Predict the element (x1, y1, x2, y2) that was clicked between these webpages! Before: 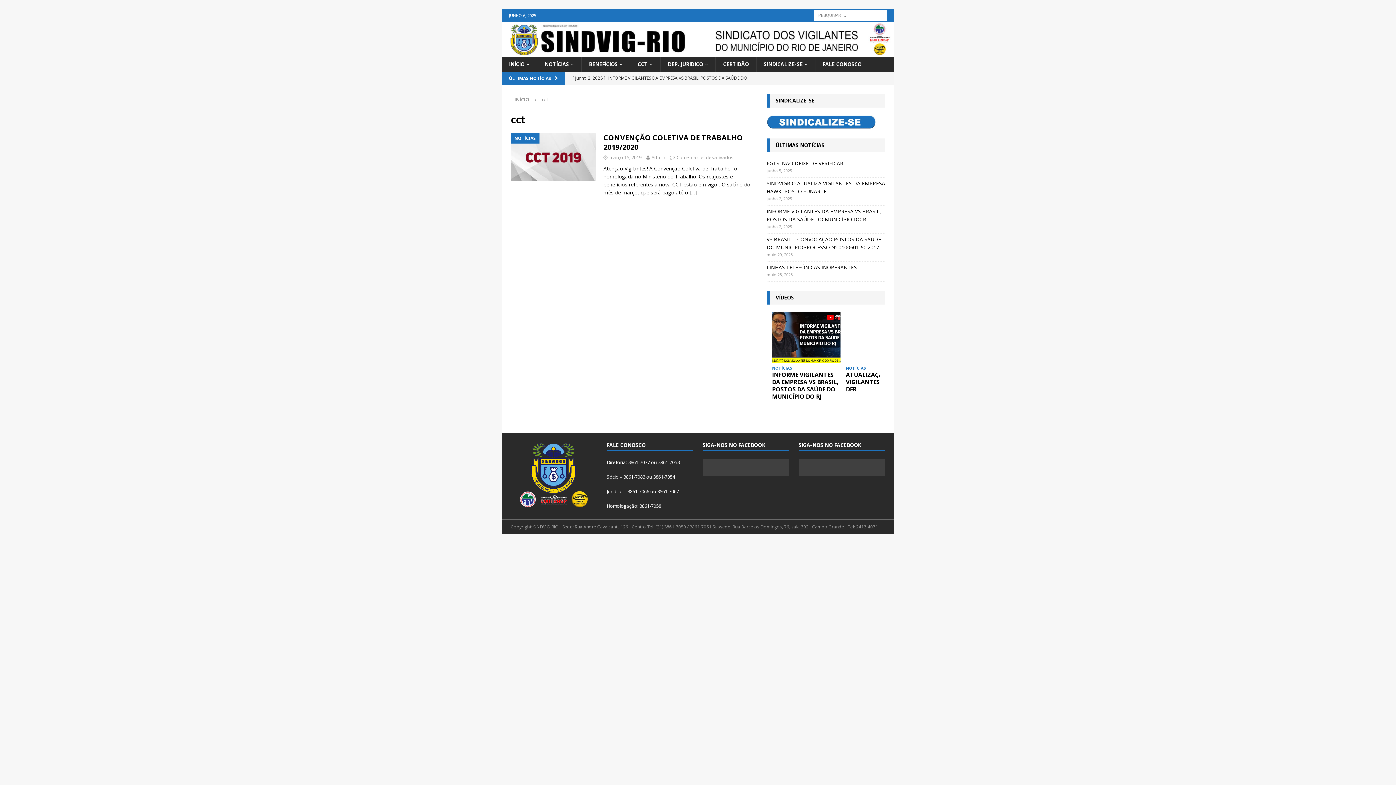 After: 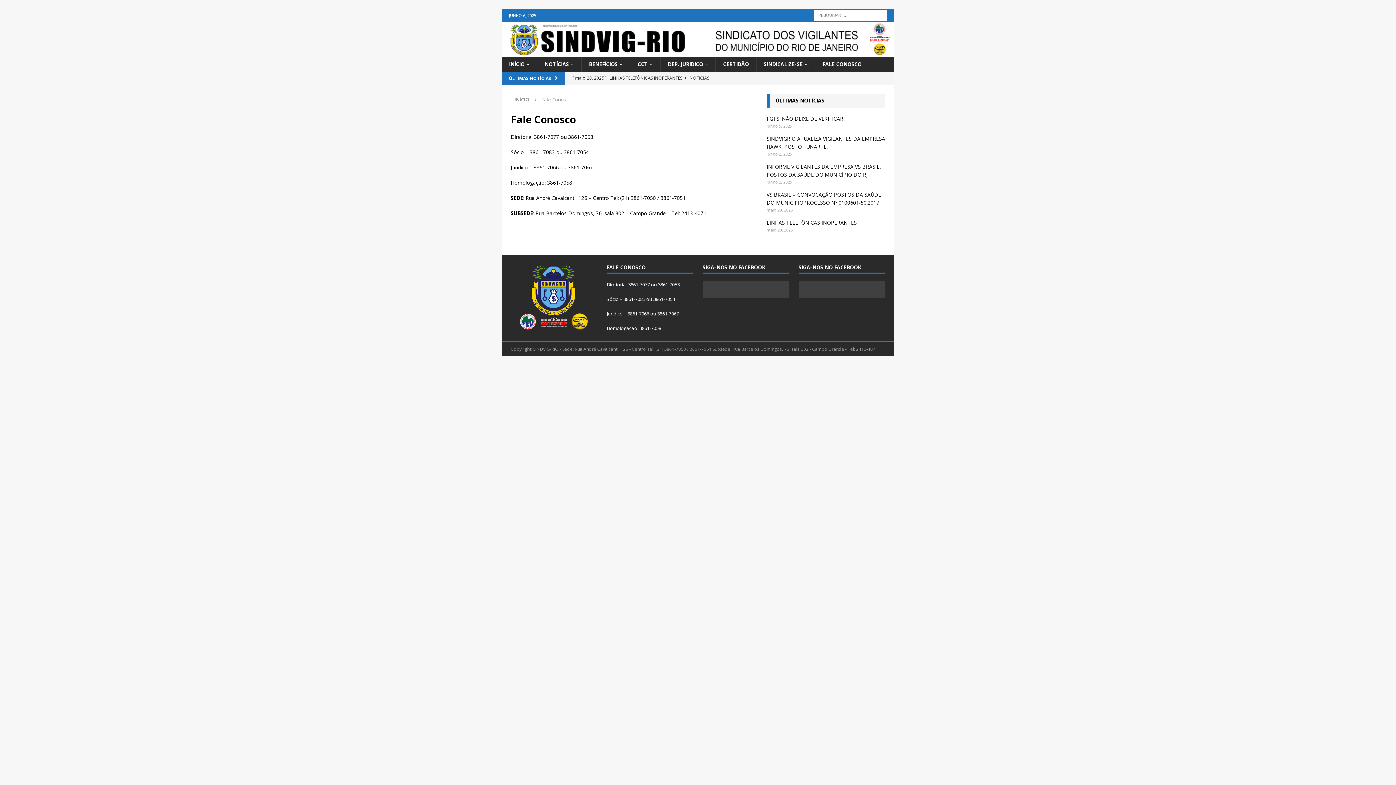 Action: bbox: (815, 56, 869, 71) label: FALE CONOSCO